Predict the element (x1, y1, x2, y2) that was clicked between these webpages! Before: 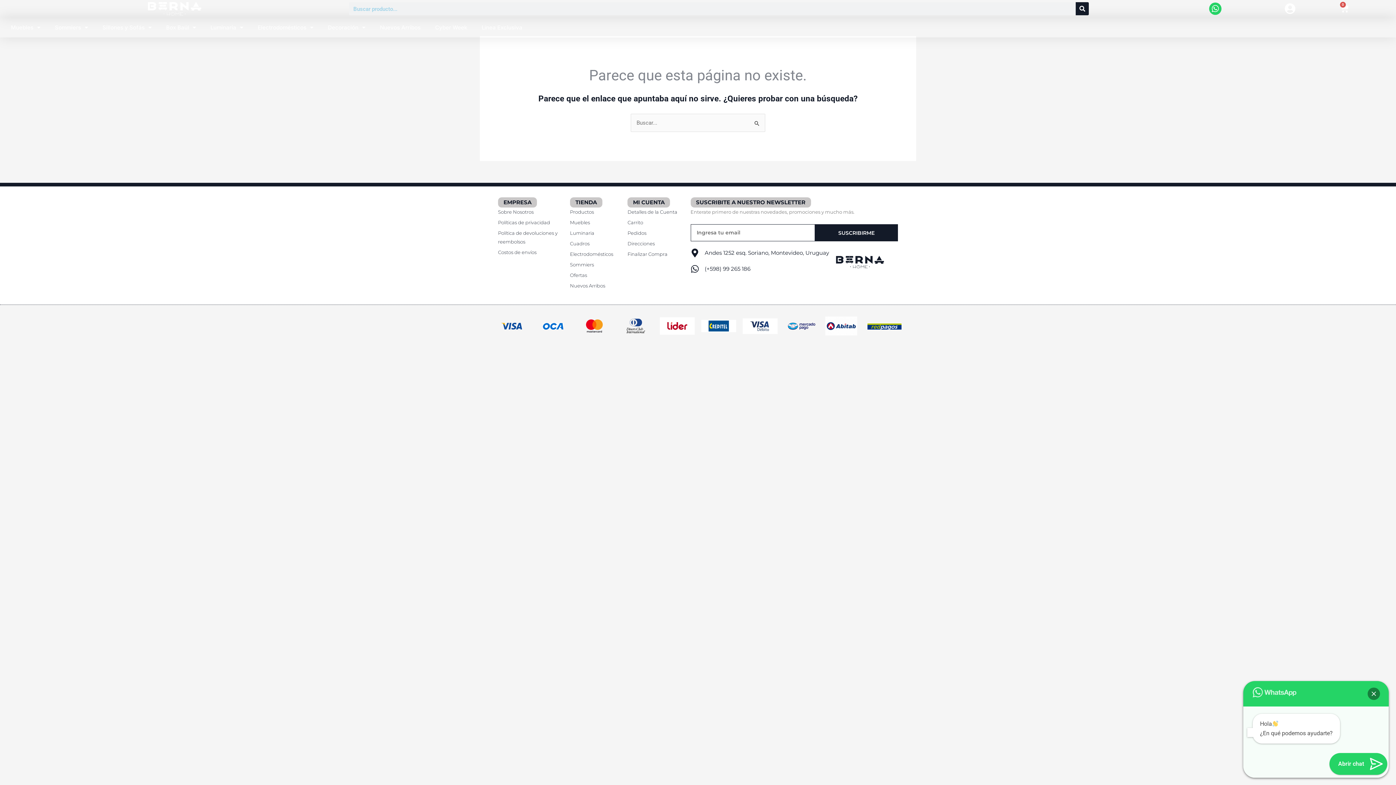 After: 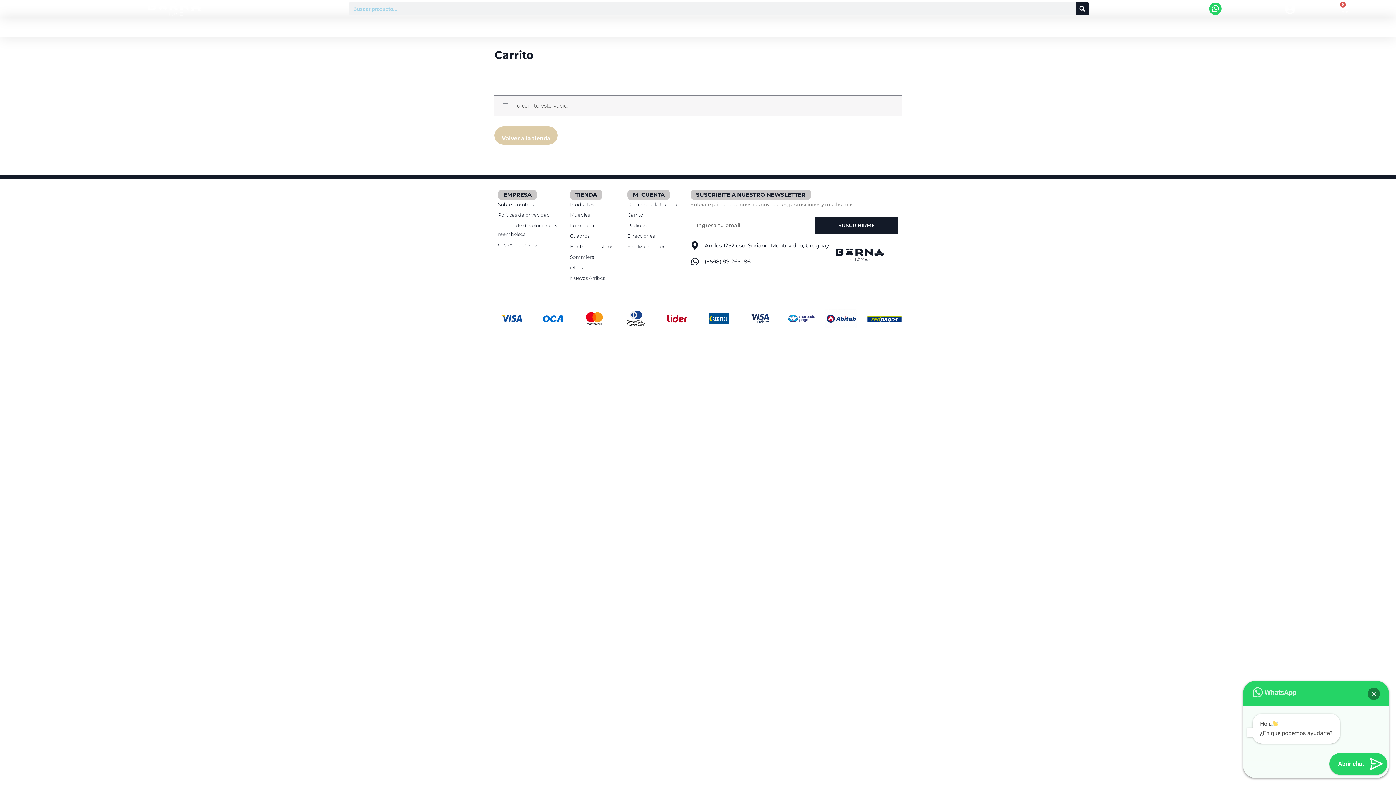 Action: bbox: (627, 249, 683, 258) label: Finalizar Compra